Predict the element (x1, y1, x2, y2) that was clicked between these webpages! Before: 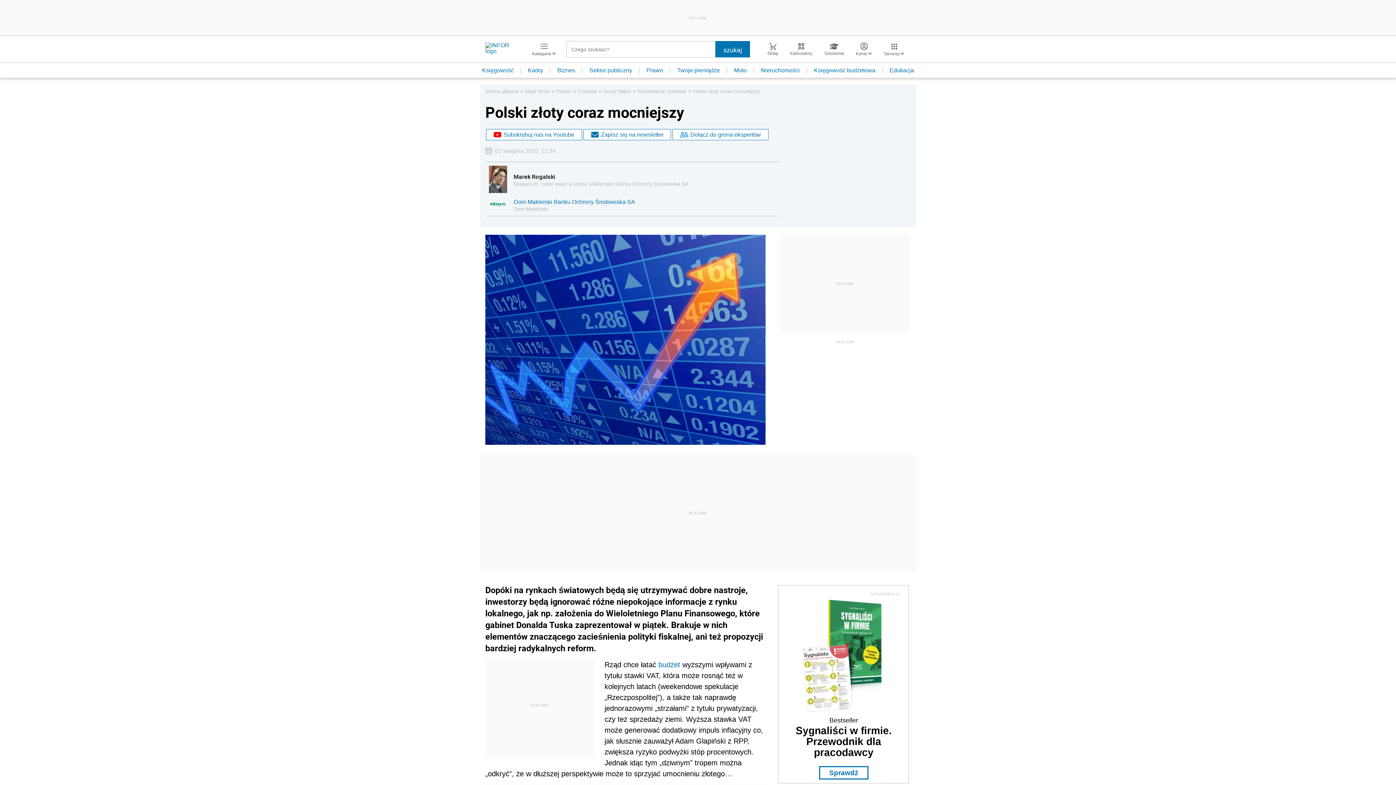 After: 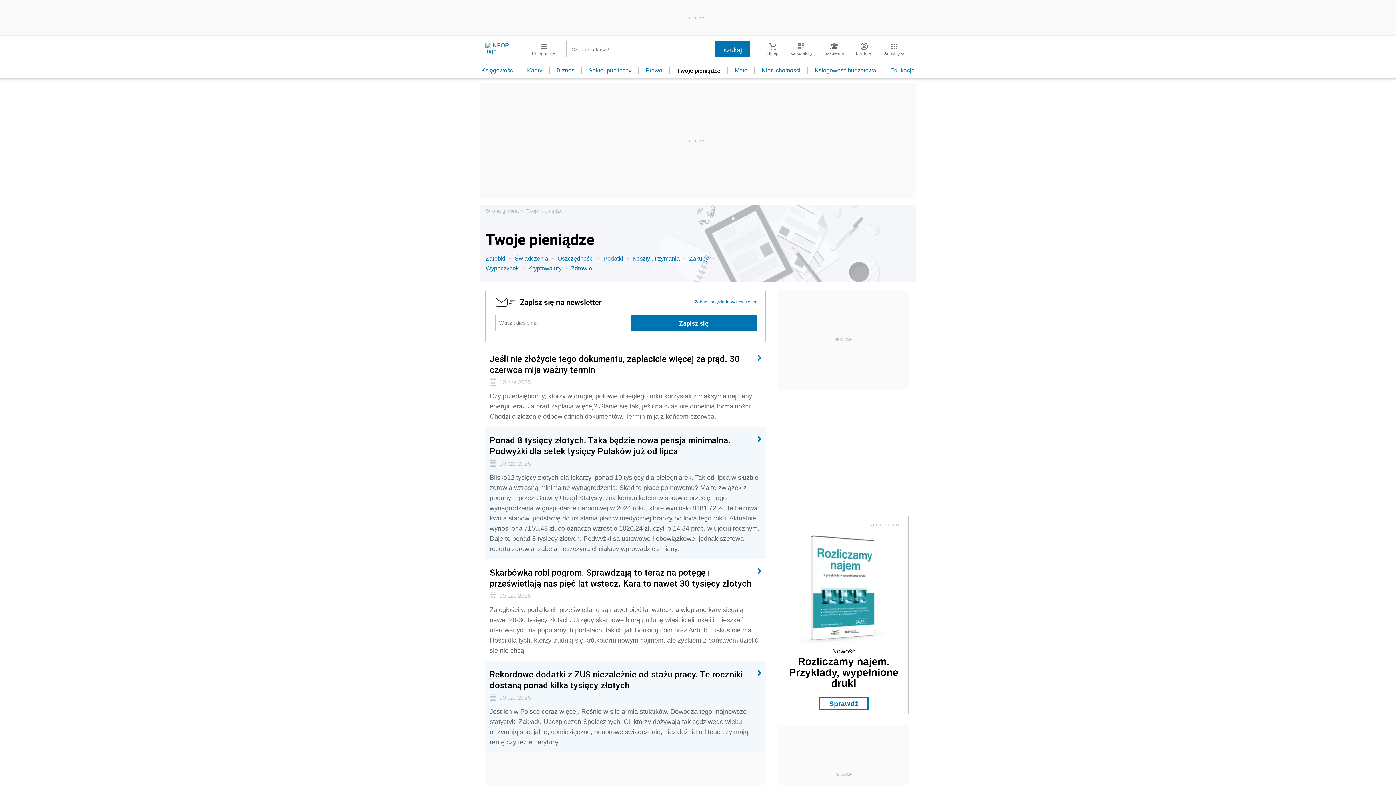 Action: label: Twoje pieniądze bbox: (670, 67, 727, 73)